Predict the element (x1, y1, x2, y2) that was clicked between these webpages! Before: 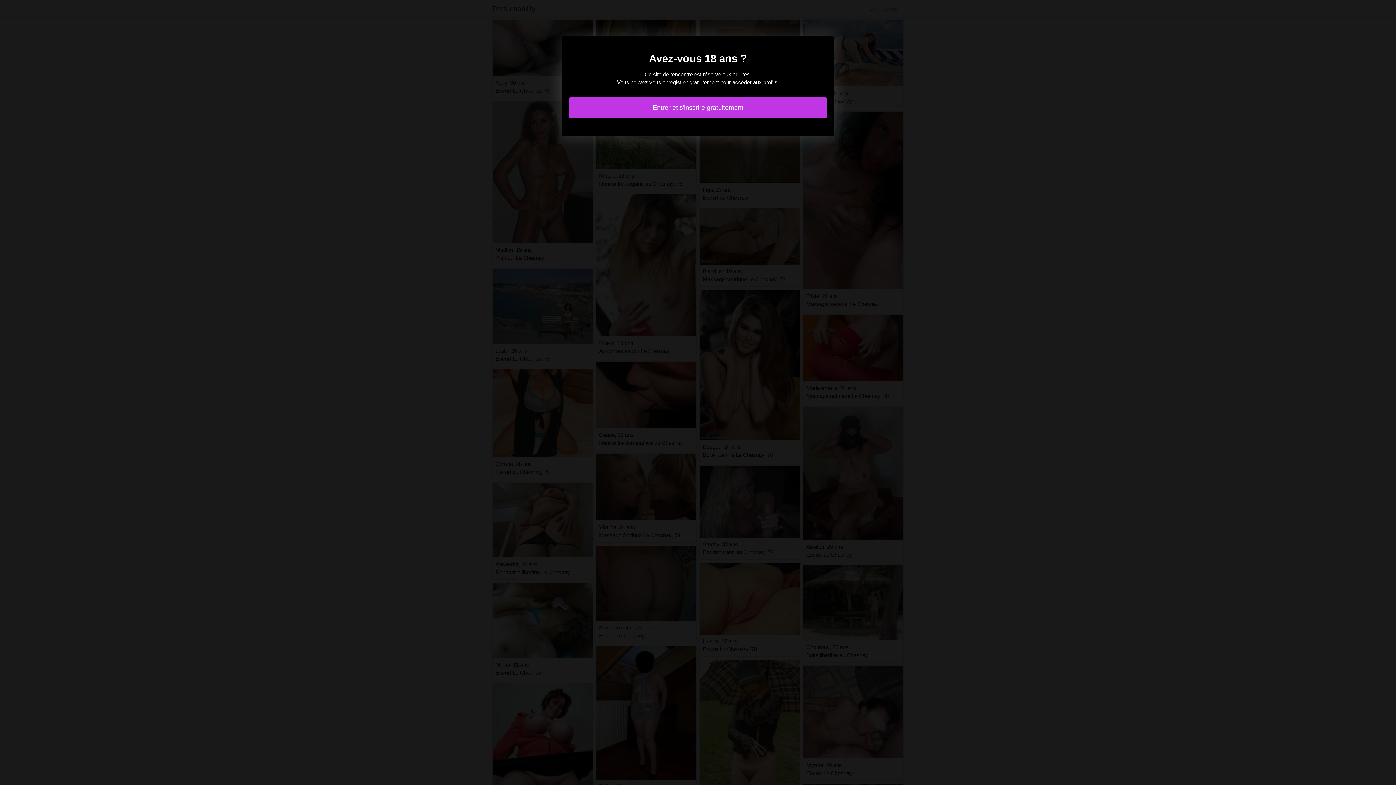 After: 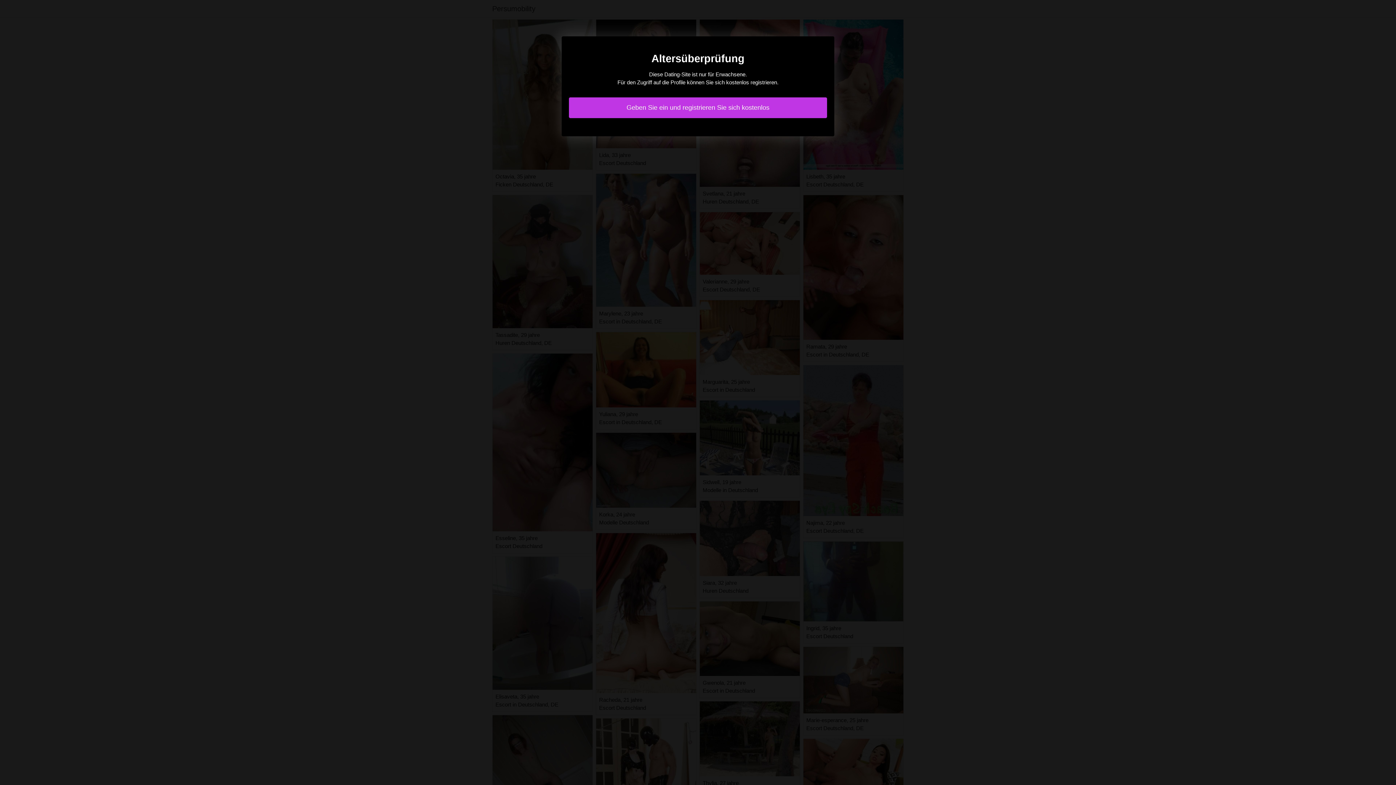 Action: bbox: (569, 97, 827, 118) label: Entrer et s'inscrire gratuitement